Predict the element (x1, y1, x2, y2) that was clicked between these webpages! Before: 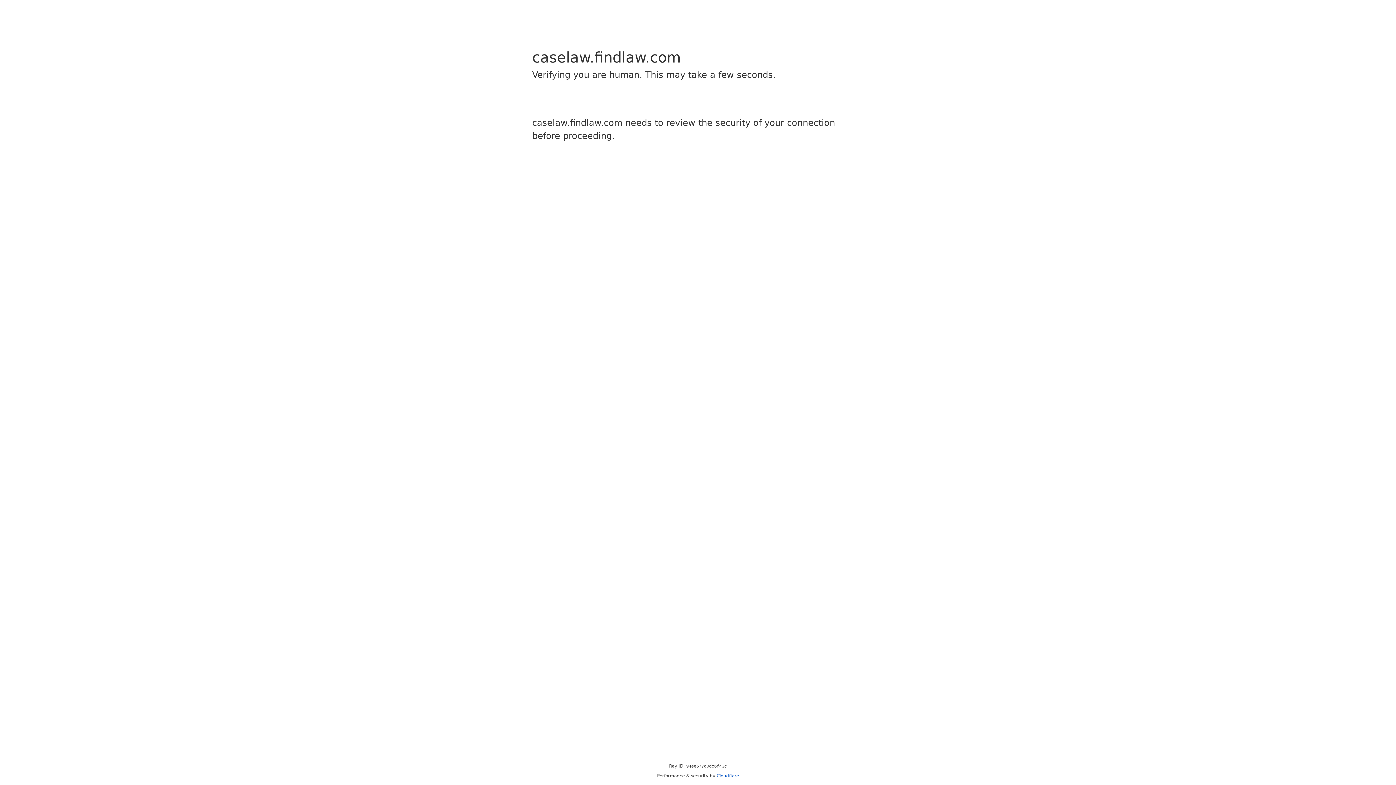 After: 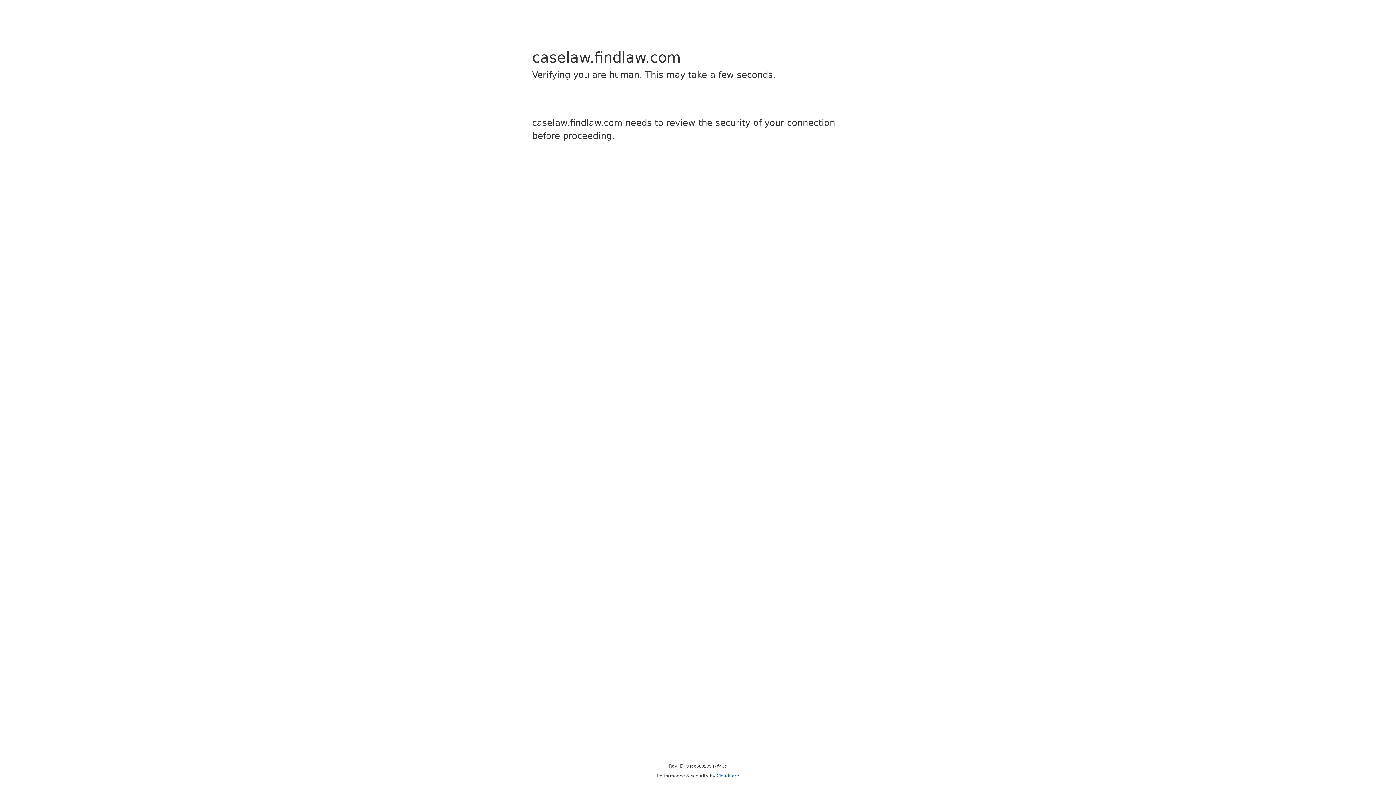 Action: bbox: (716, 773, 739, 778) label: Cloudflare